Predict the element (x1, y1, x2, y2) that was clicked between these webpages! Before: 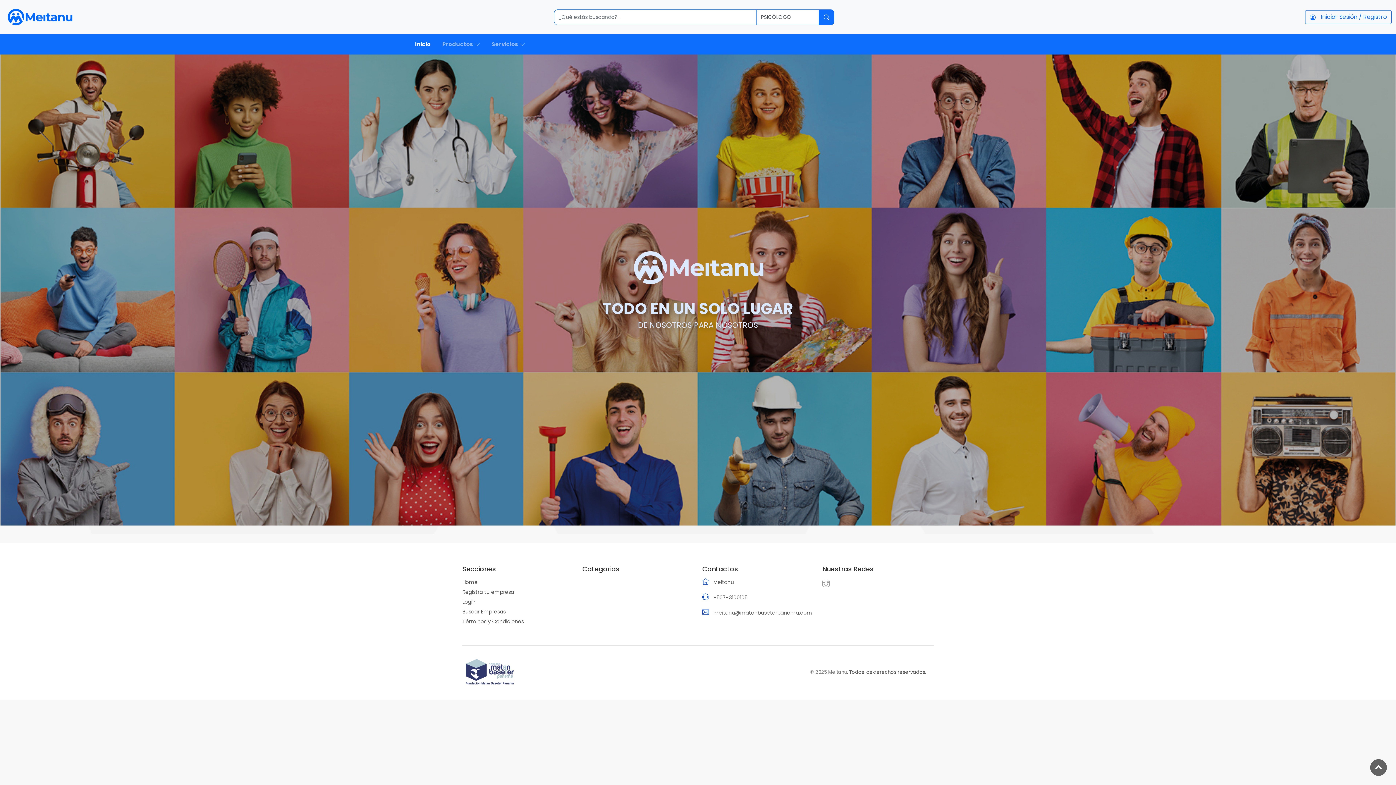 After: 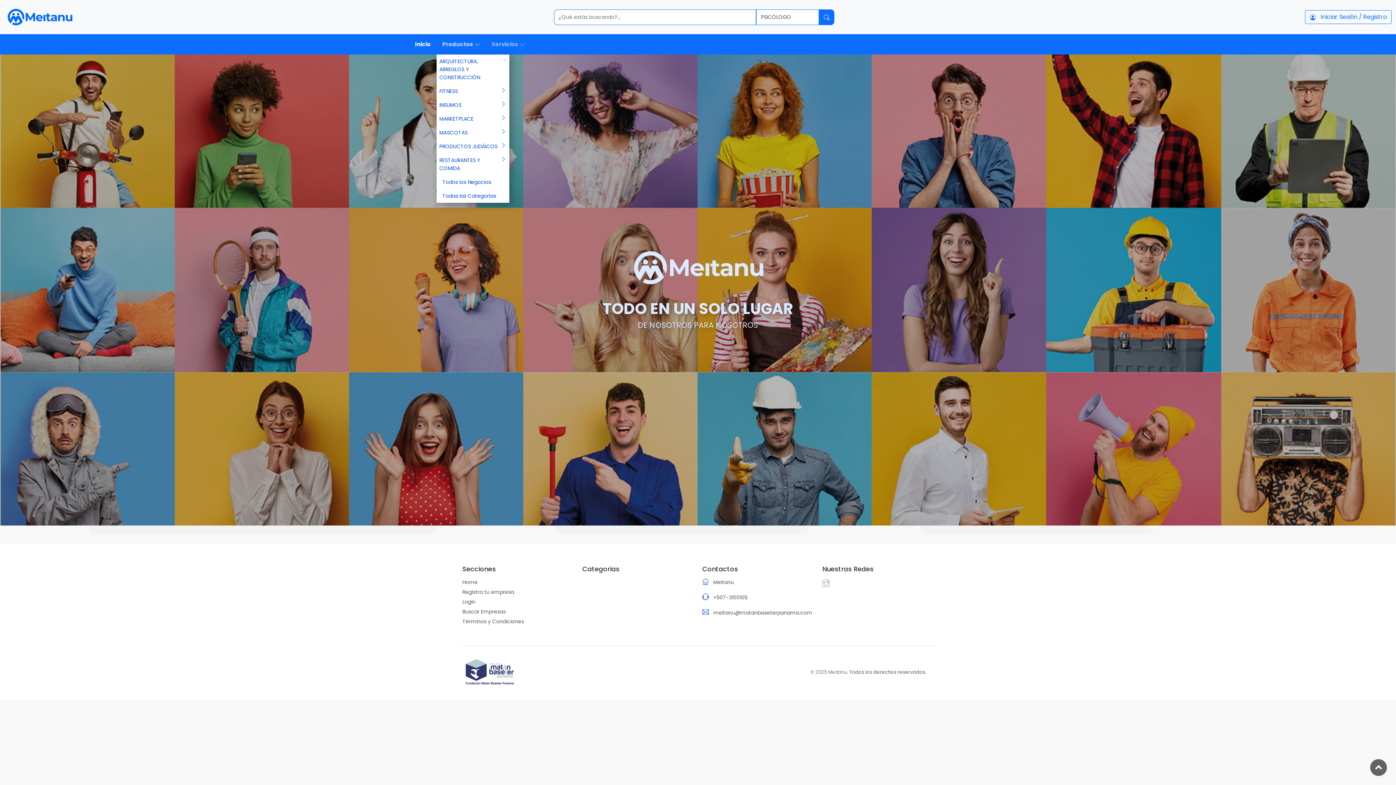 Action: label: Productos  bbox: (439, 37, 483, 51)